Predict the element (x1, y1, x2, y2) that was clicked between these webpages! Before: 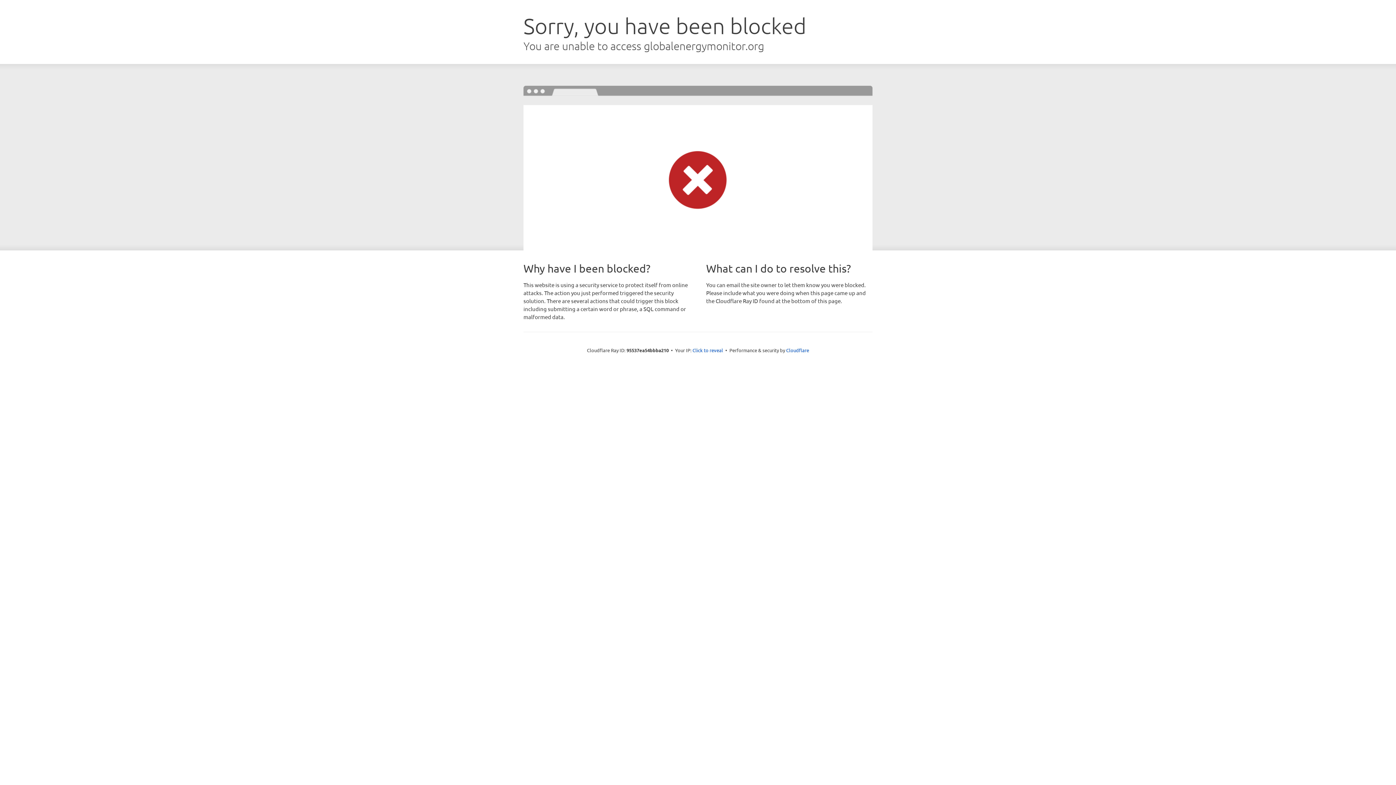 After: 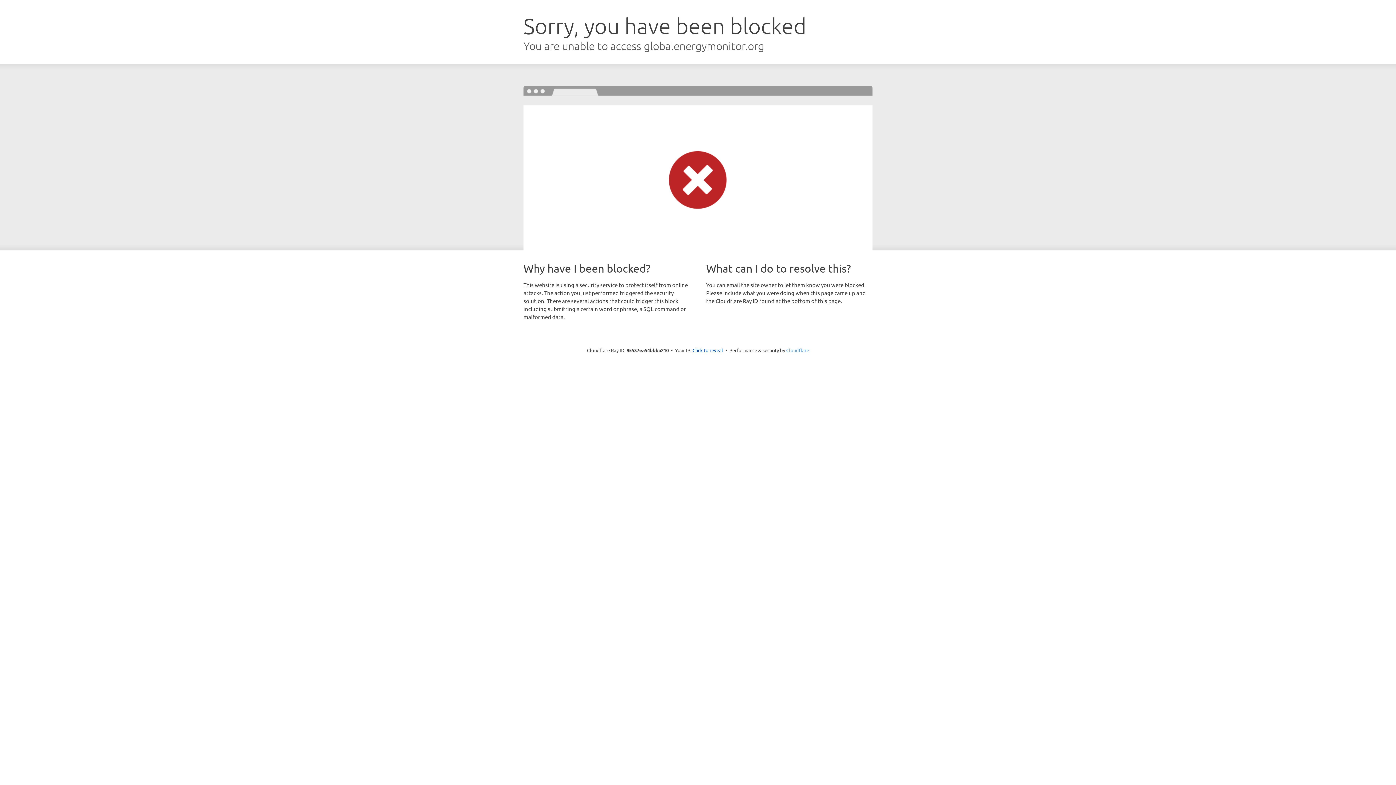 Action: label: Cloudflare bbox: (786, 347, 809, 353)